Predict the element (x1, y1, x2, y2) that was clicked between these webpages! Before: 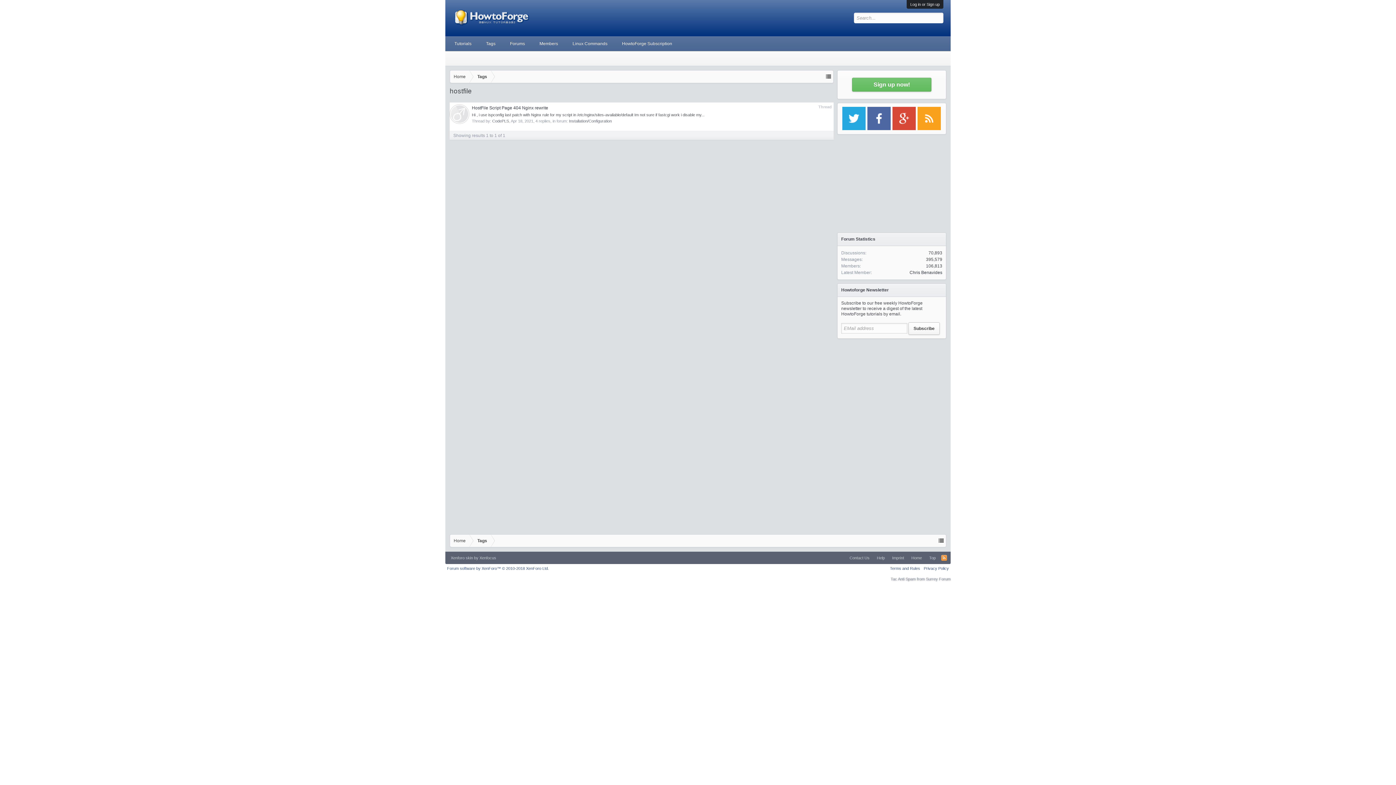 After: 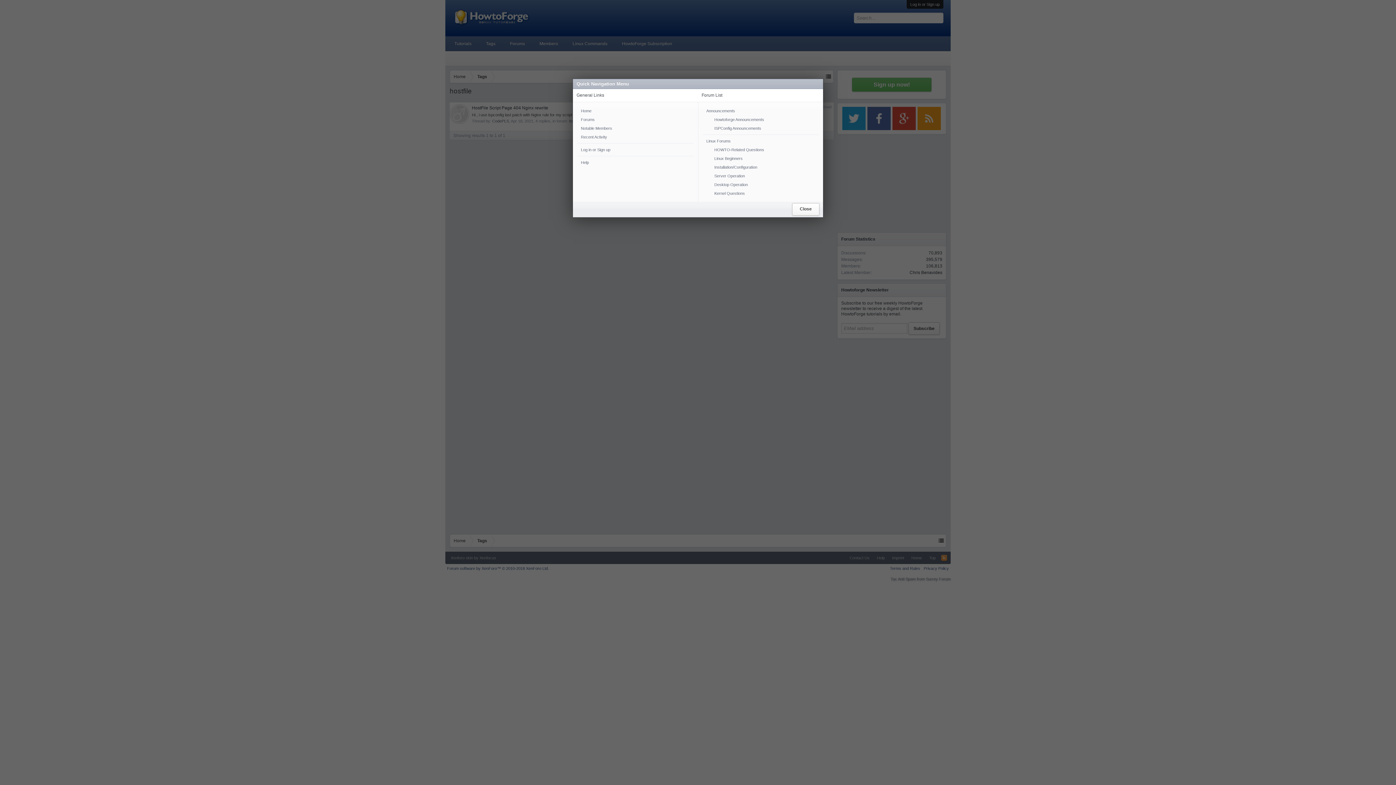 Action: bbox: (825, 73, 831, 79)